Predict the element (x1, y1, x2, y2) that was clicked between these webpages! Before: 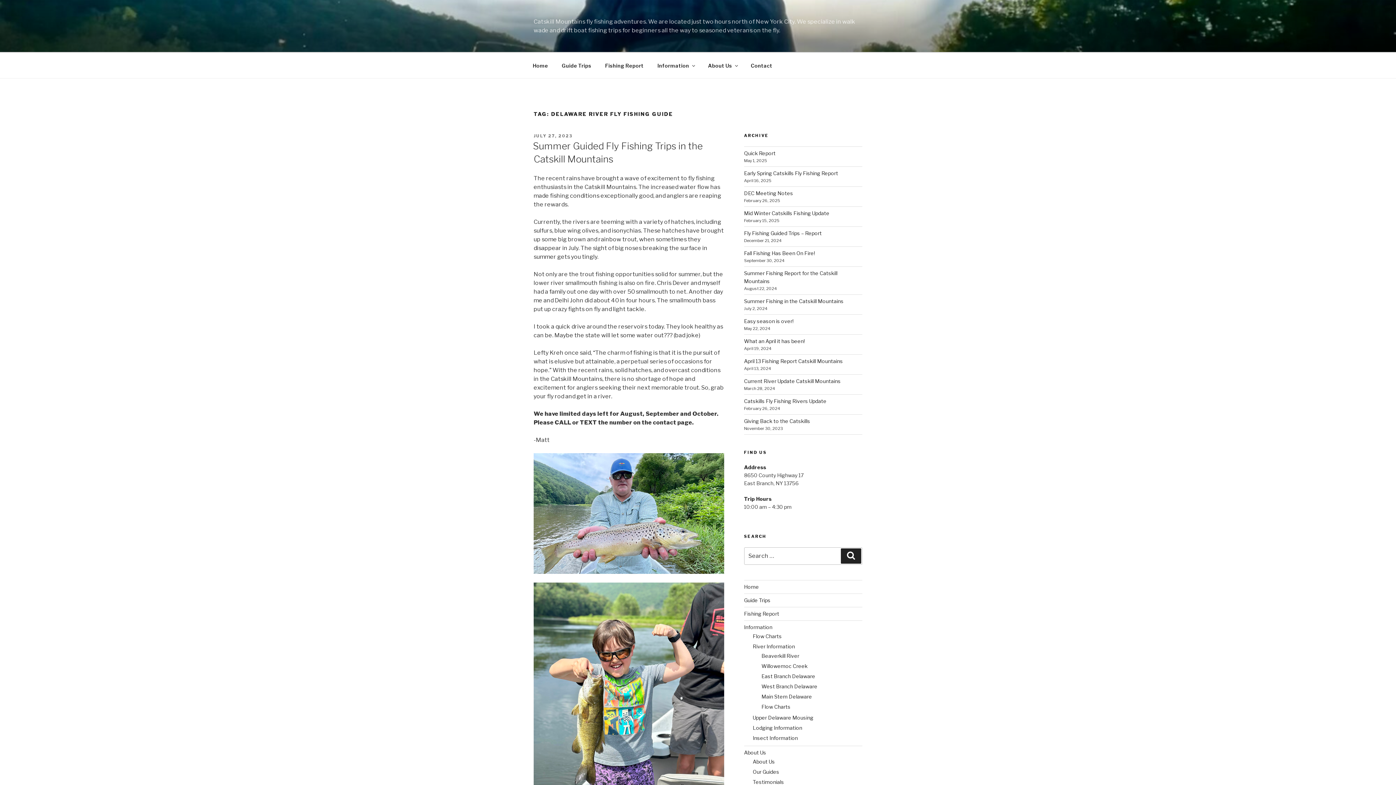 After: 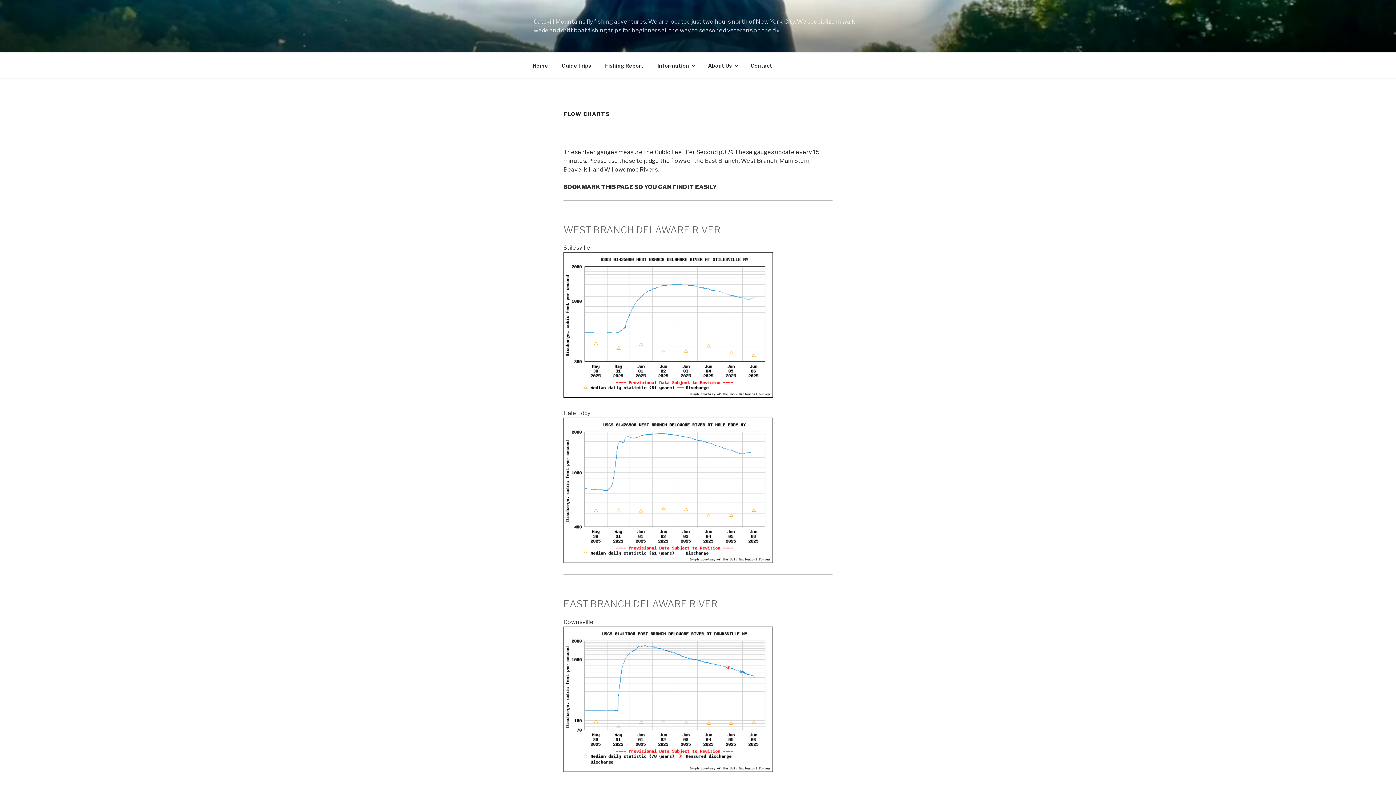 Action: label: Flow Charts bbox: (761, 703, 790, 710)